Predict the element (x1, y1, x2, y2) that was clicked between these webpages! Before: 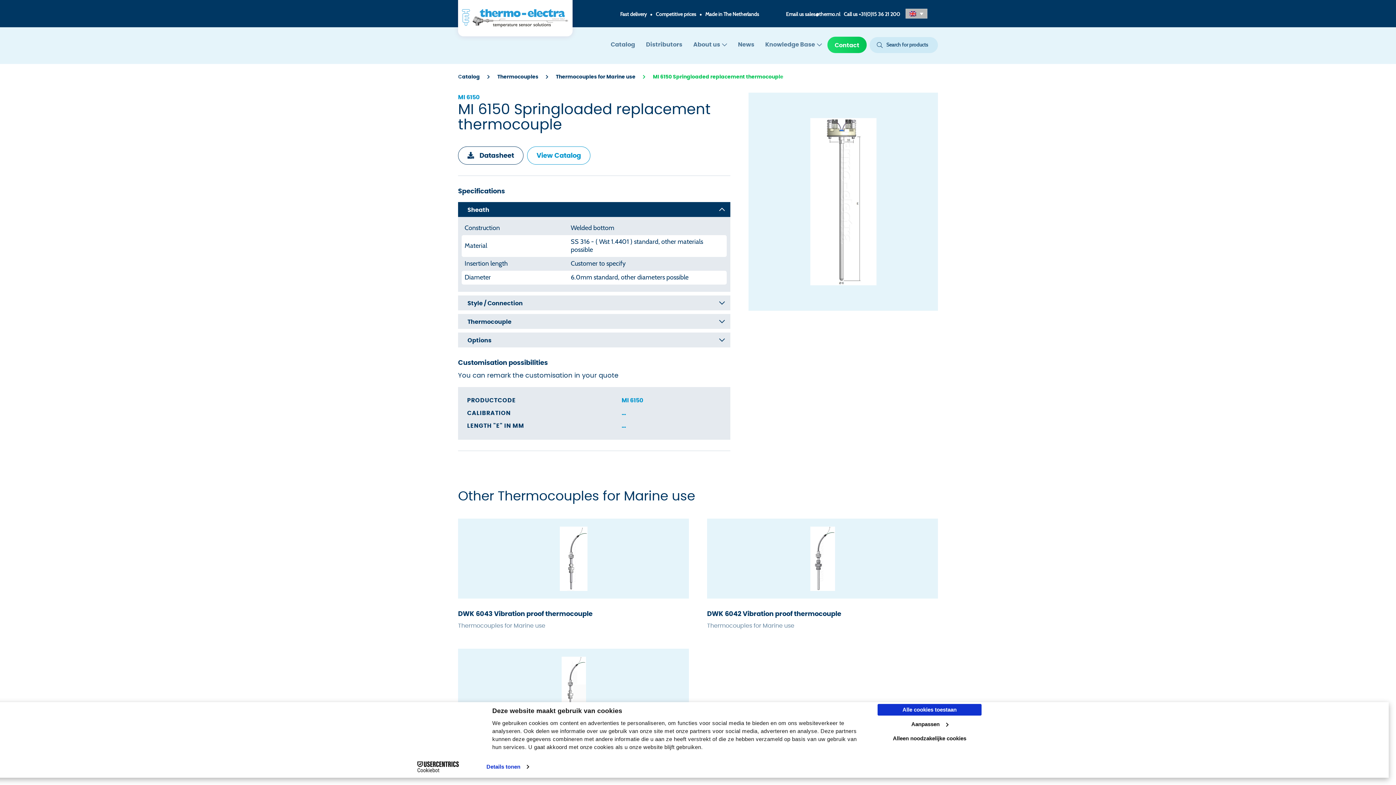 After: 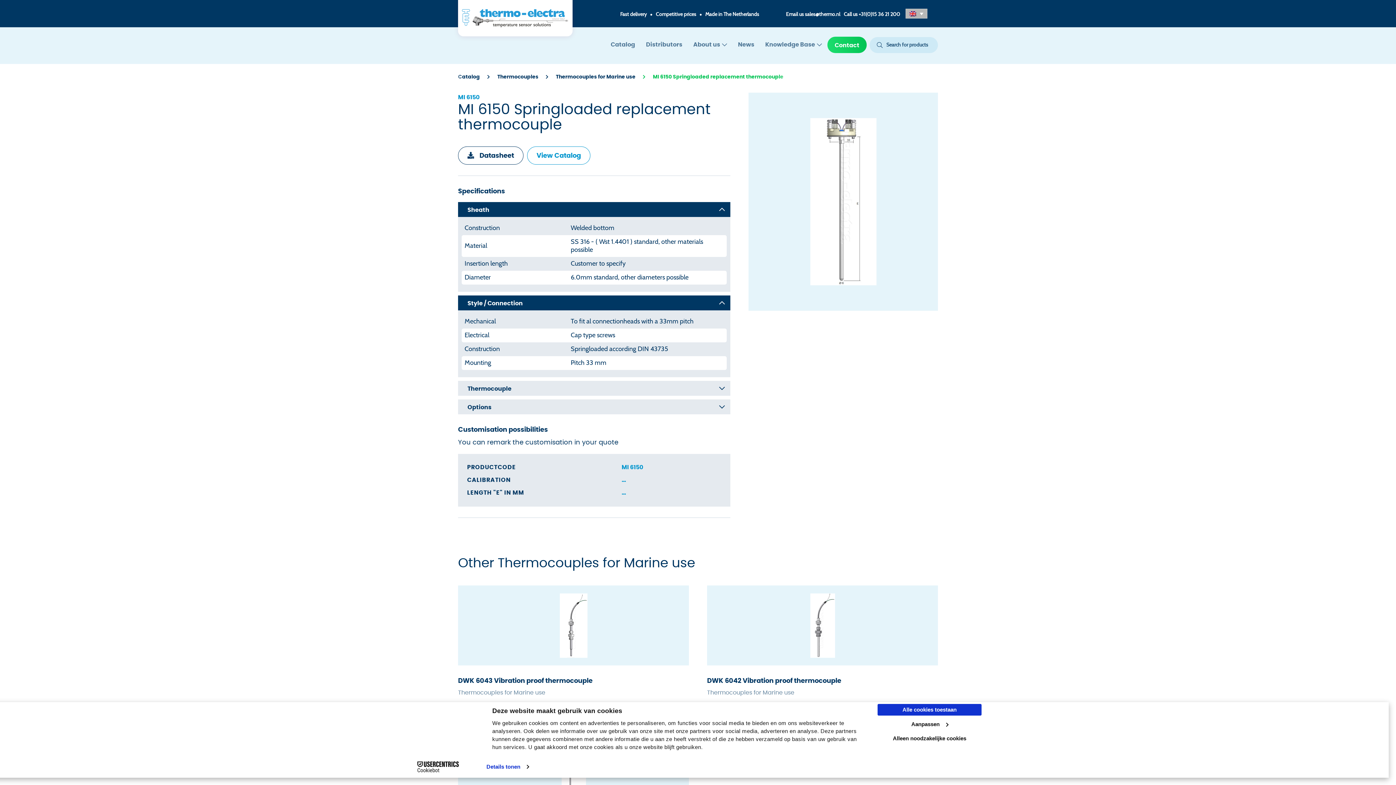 Action: bbox: (458, 295, 730, 310) label: Style / Connection